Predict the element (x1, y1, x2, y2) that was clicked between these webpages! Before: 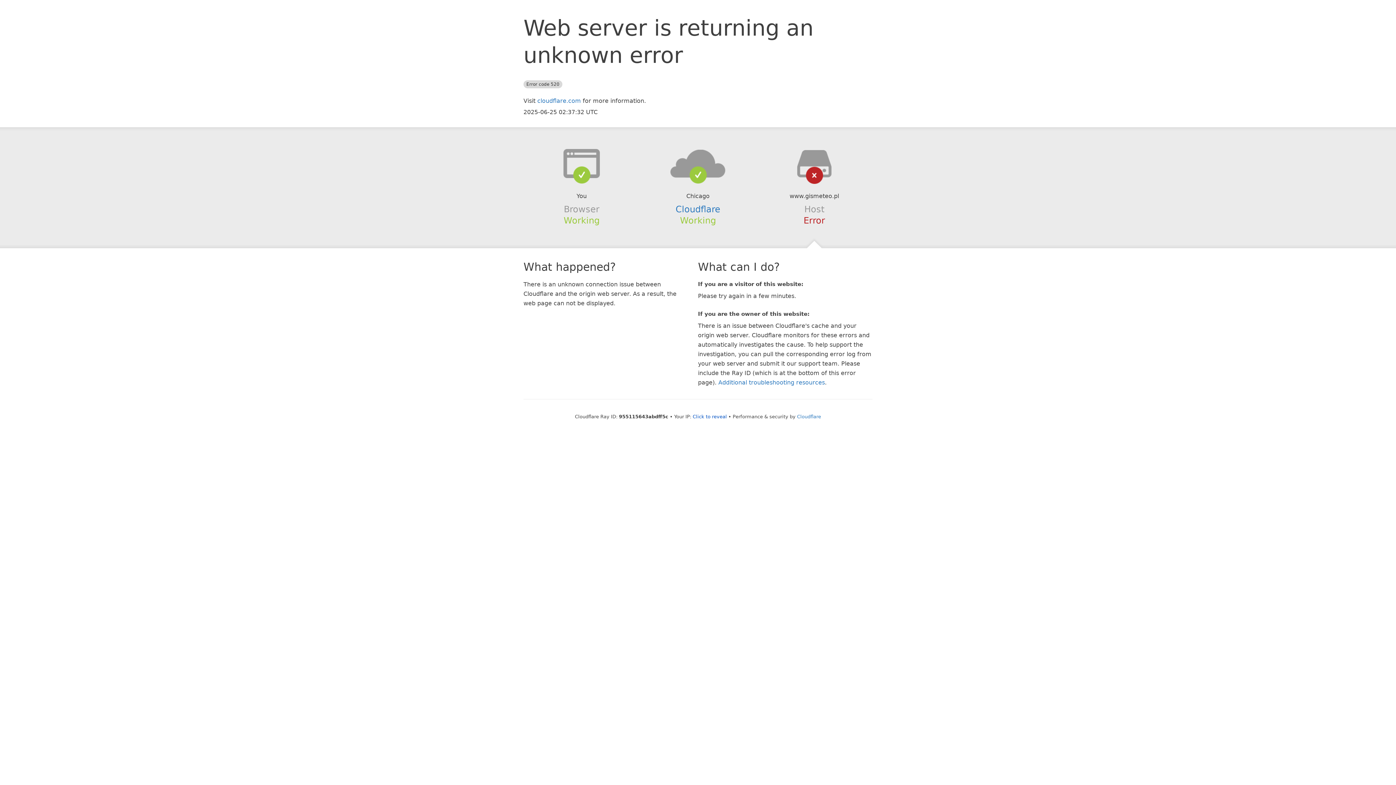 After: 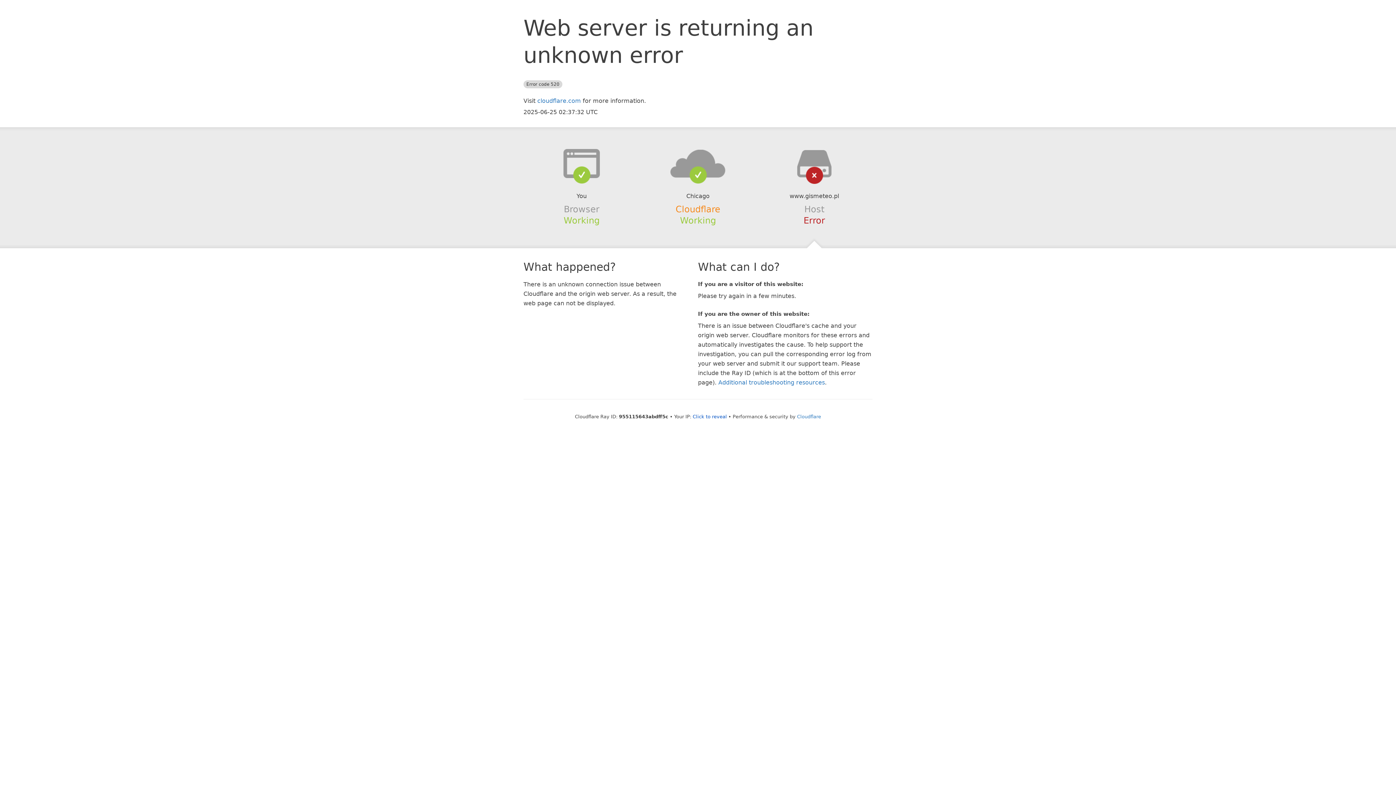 Action: bbox: (675, 204, 720, 214) label: Cloudflare